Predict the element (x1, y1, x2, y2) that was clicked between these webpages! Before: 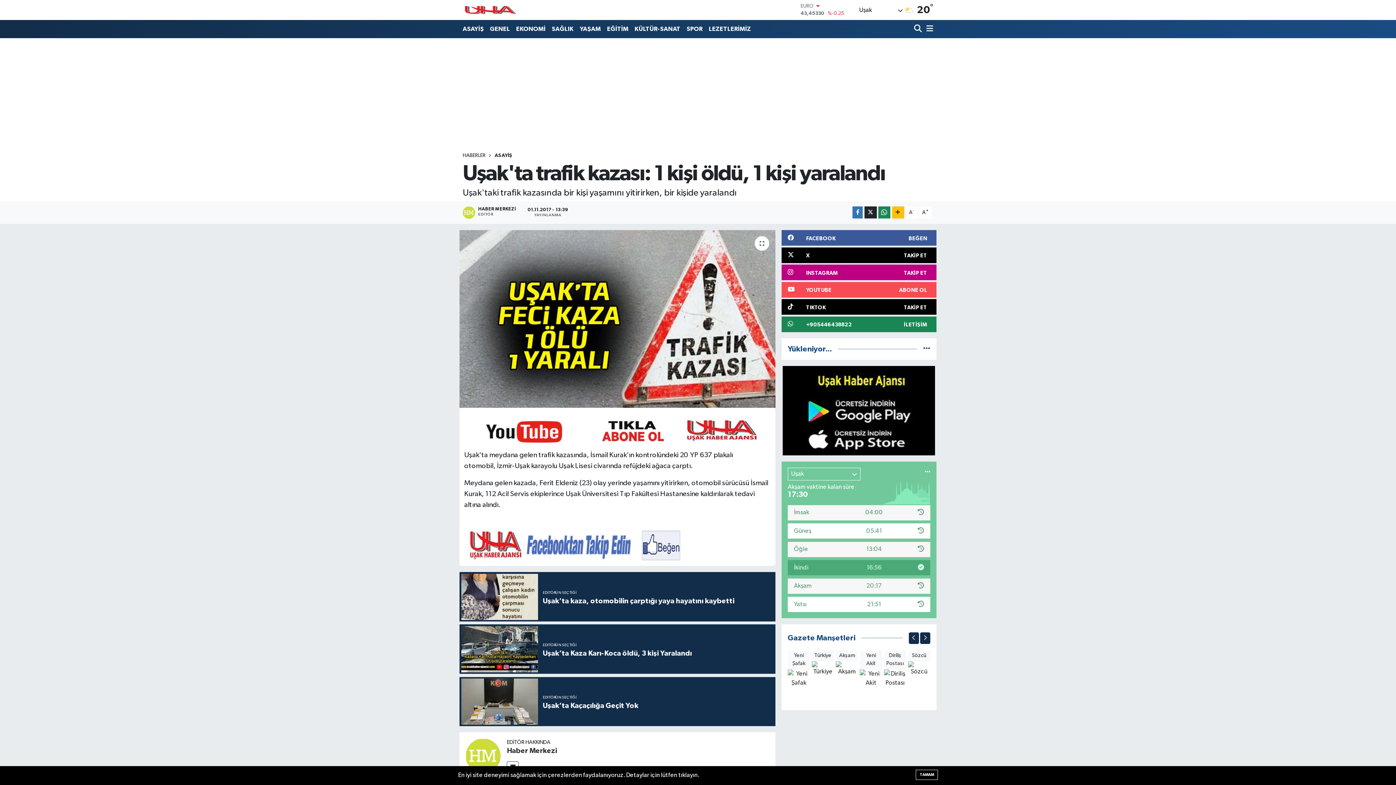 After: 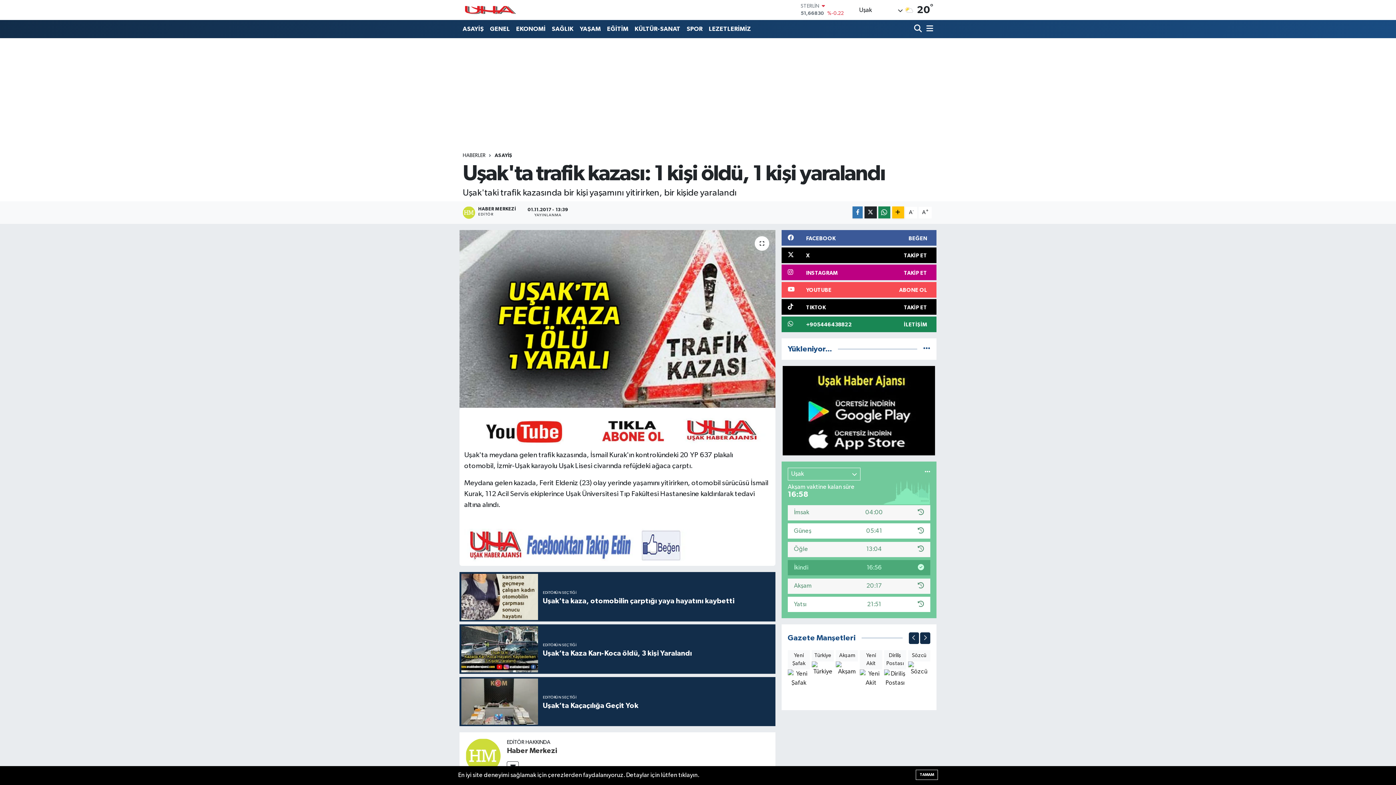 Action: bbox: (459, 677, 775, 726) label: EDİTÖRÜN SEÇTİĞİ
Uşak’ta Kaçaçılığa Geçit Yok